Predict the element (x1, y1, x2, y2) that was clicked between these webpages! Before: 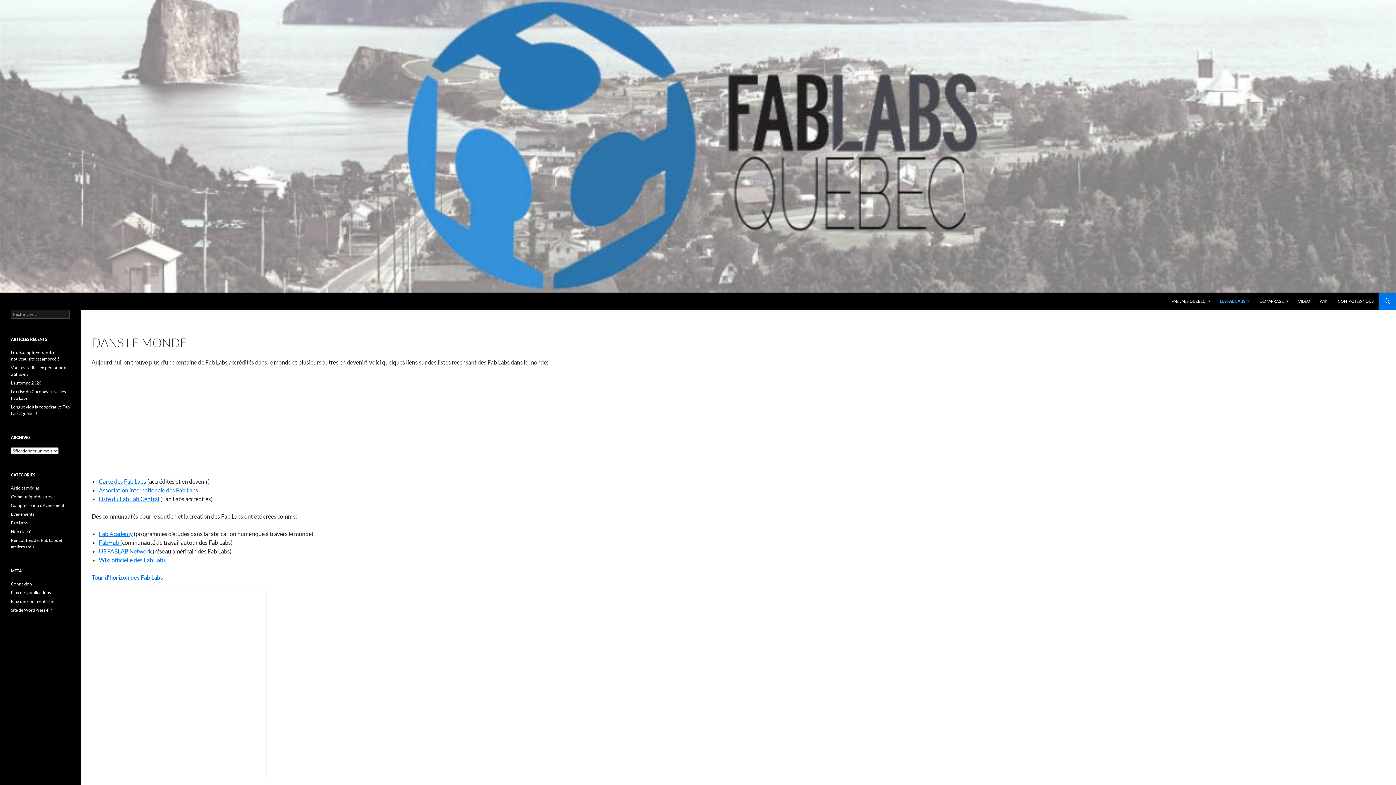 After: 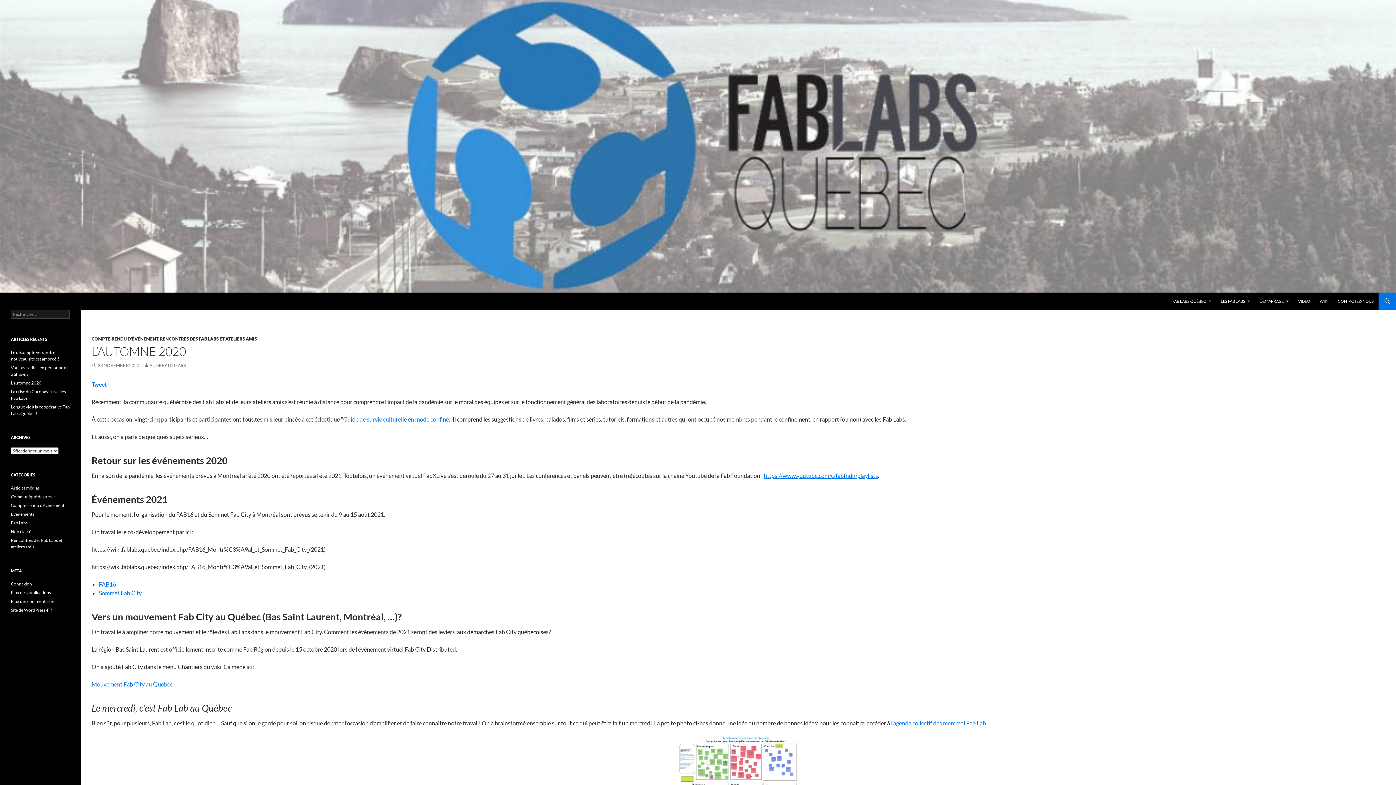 Action: bbox: (10, 380, 41, 385) label: L’automne 2020